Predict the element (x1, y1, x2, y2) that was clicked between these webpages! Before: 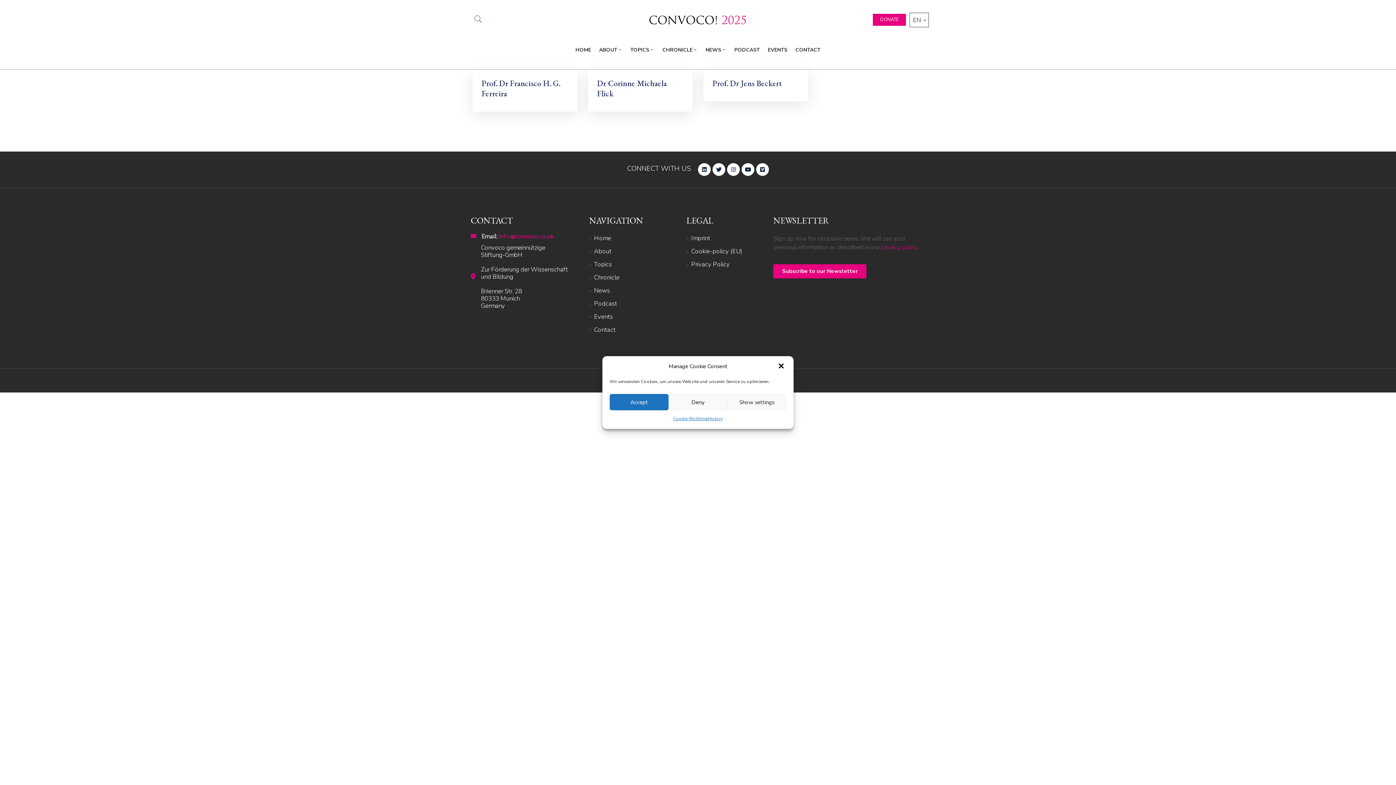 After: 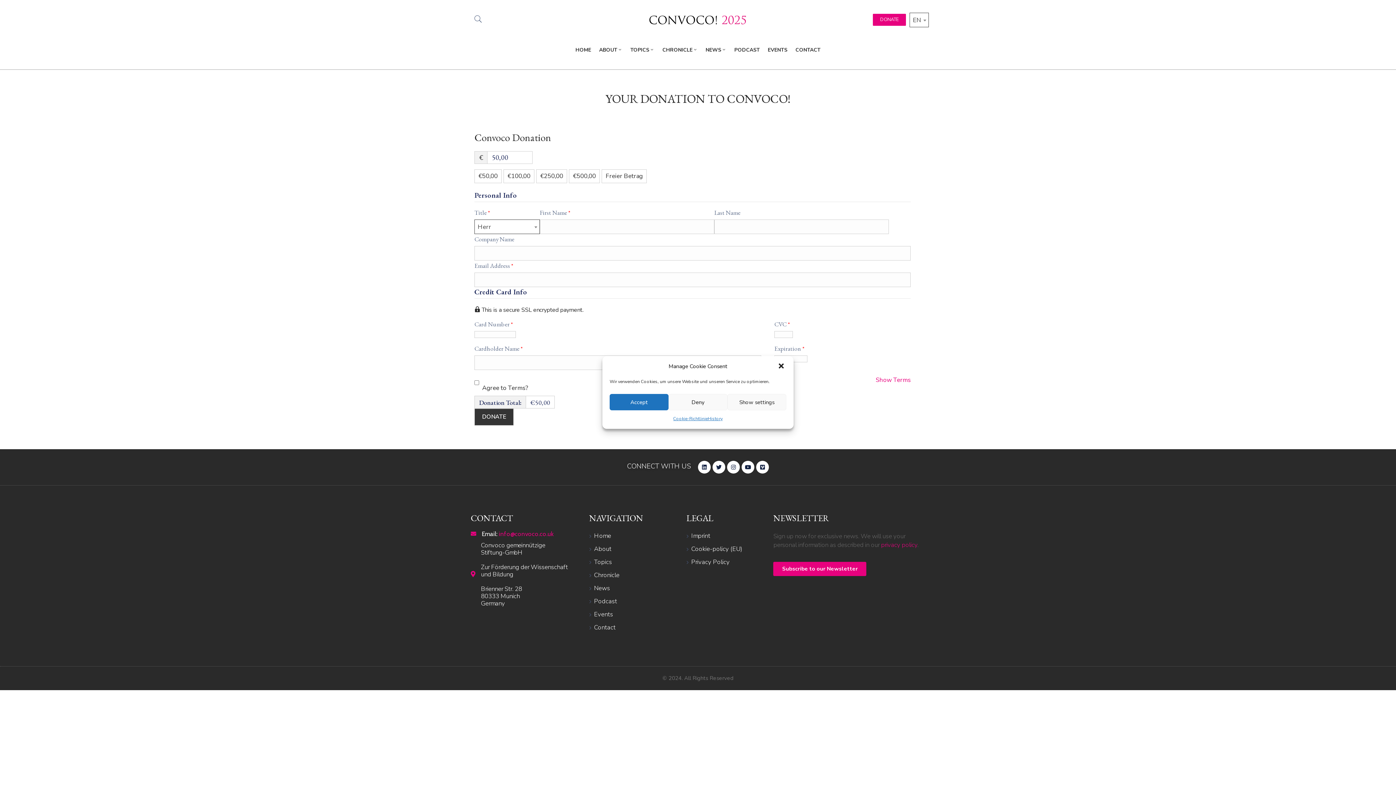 Action: label: DONATE bbox: (873, 13, 906, 25)